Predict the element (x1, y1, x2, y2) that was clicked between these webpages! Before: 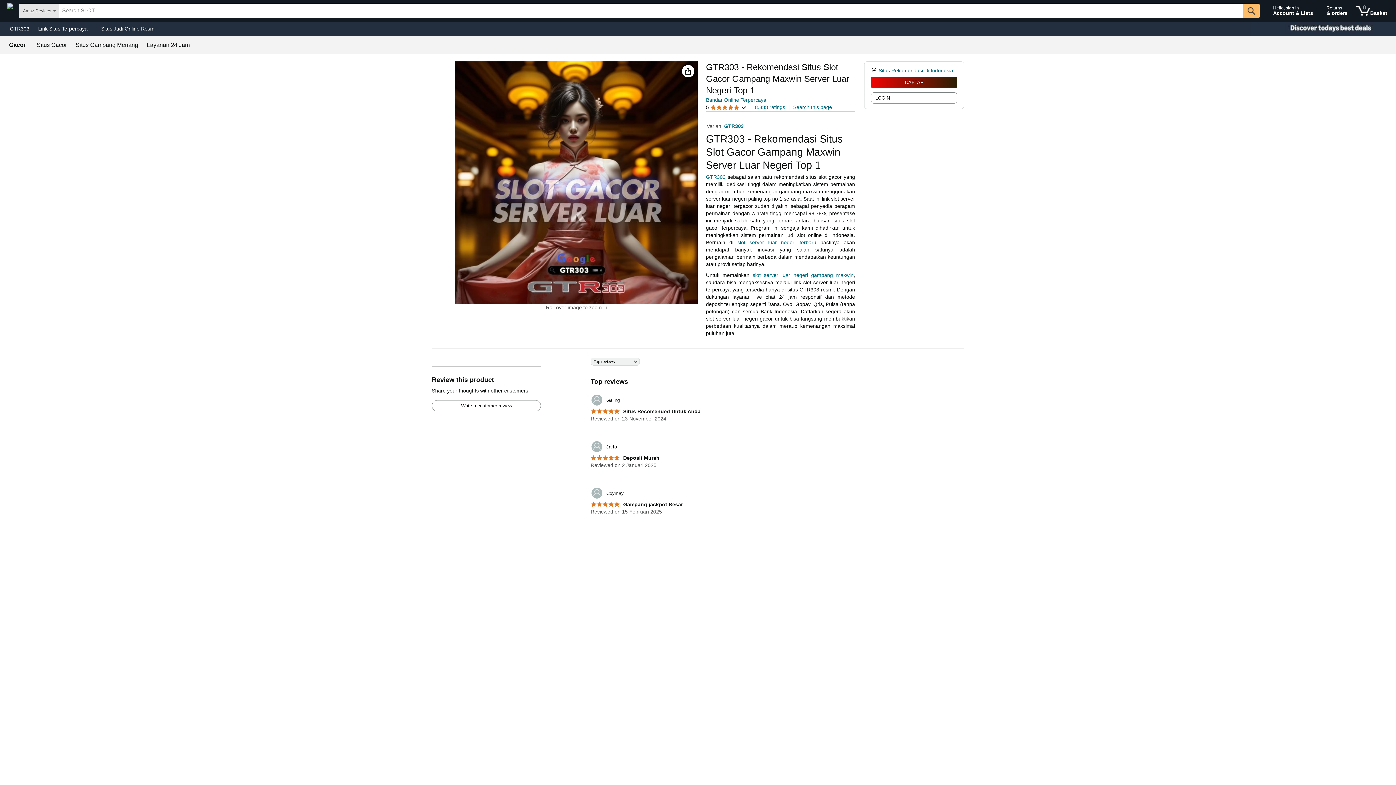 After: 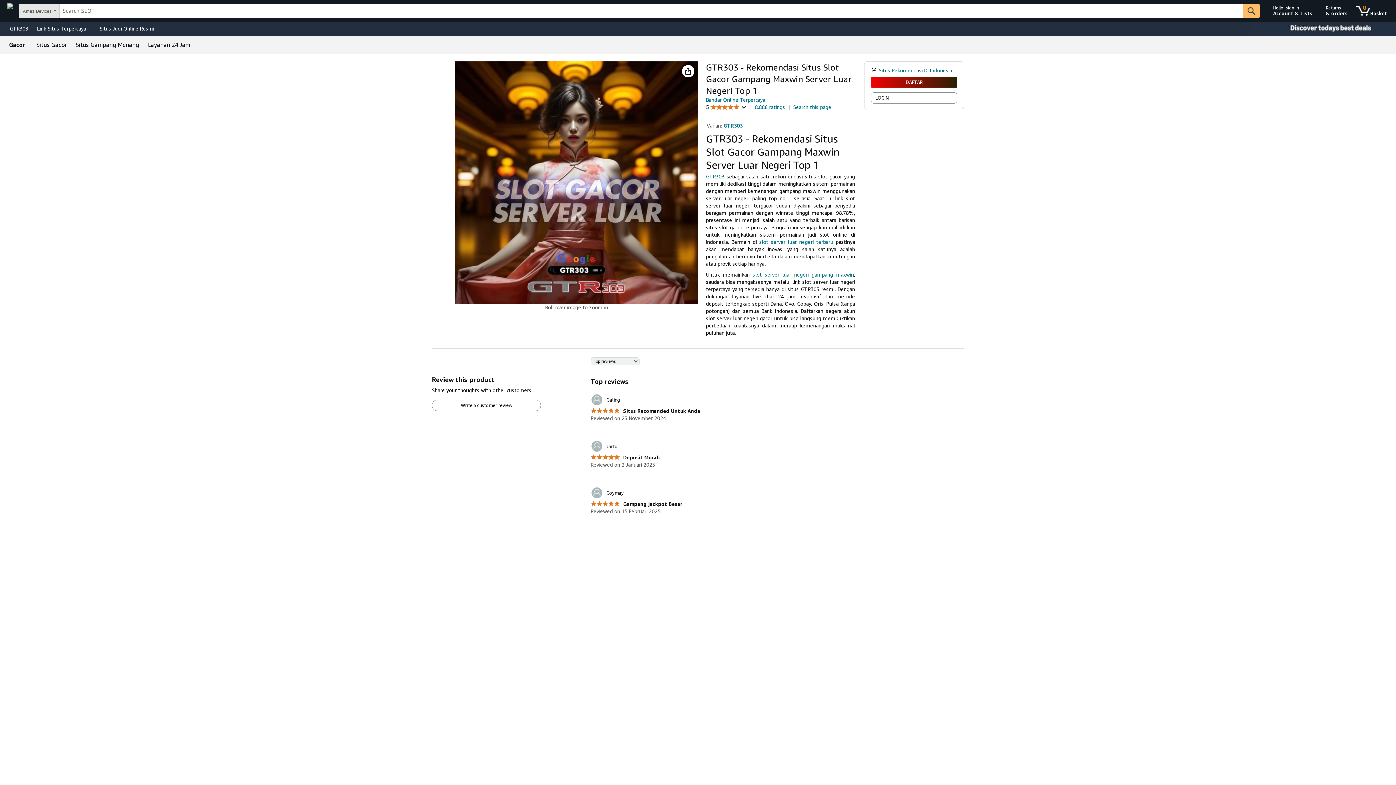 Action: bbox: (96, 23, 160, 33) label: Situs Judi Online Resmi